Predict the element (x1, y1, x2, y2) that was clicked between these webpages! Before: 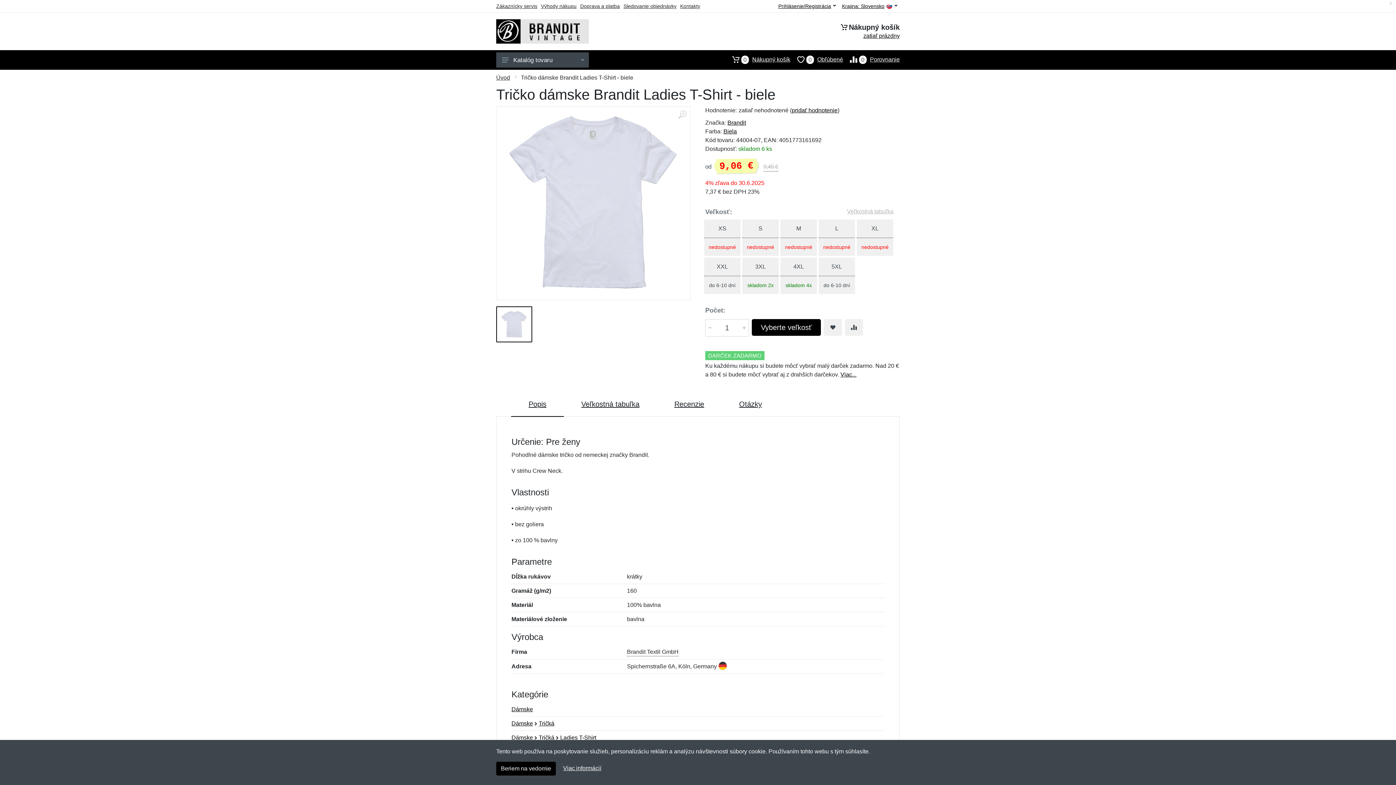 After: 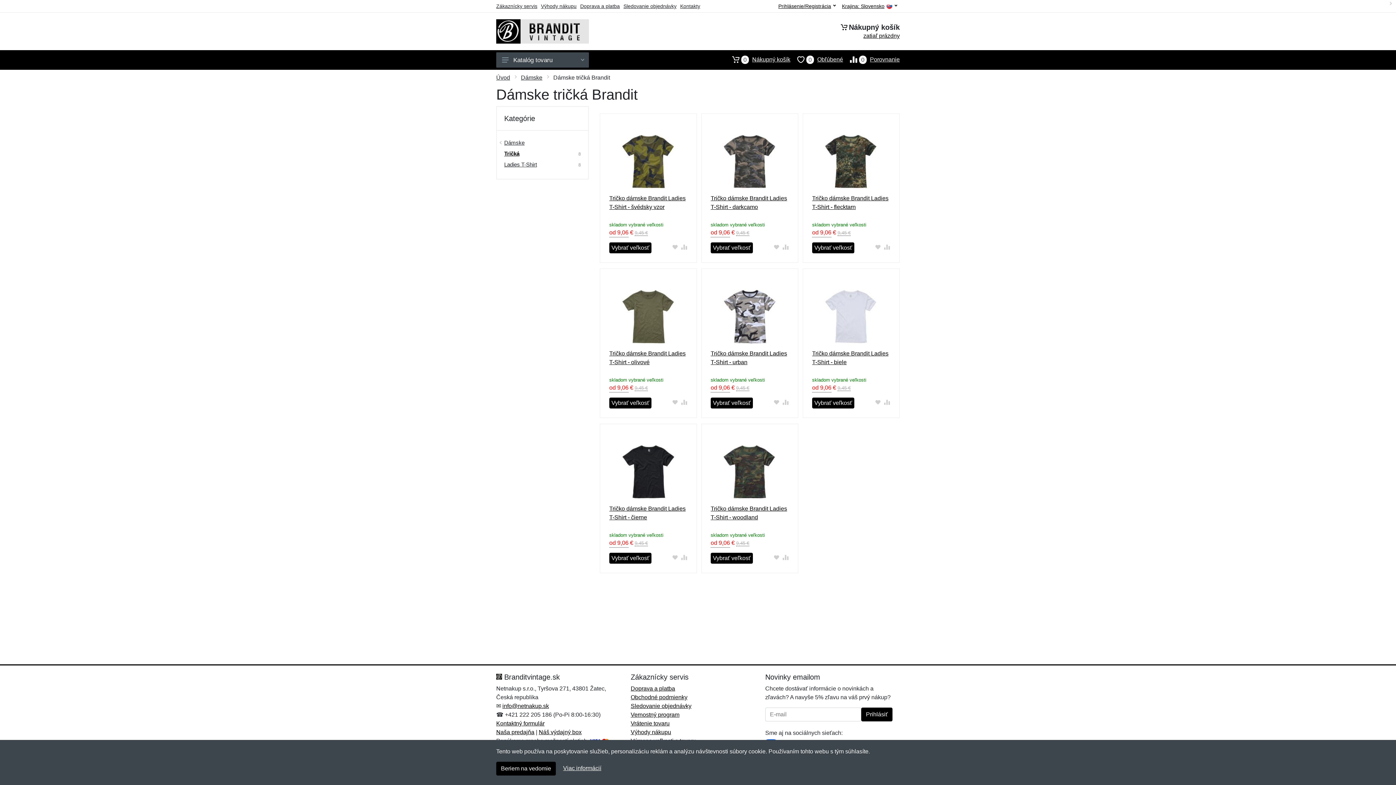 Action: bbox: (538, 720, 554, 728) label: Tričká